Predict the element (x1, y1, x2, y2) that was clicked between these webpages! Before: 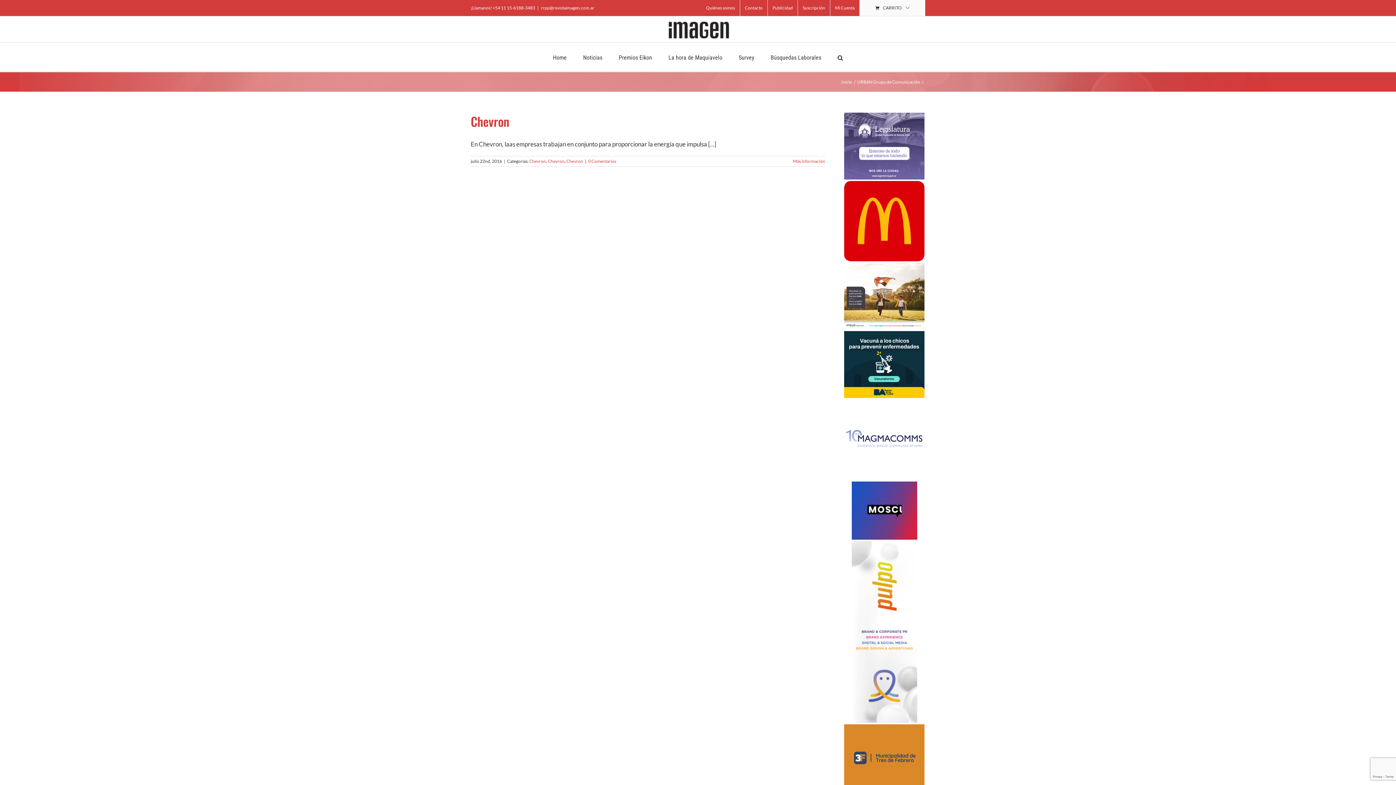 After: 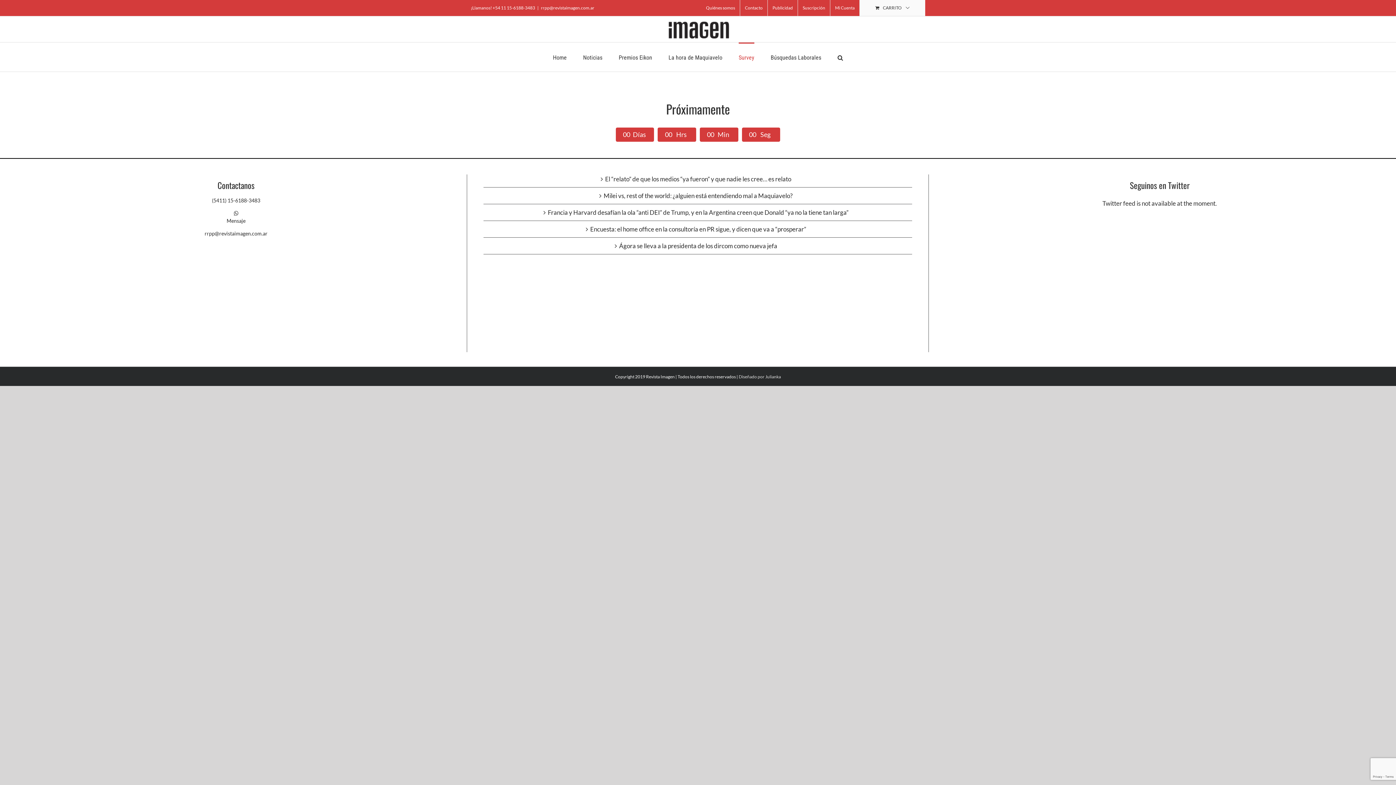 Action: label: Survey bbox: (738, 42, 754, 71)